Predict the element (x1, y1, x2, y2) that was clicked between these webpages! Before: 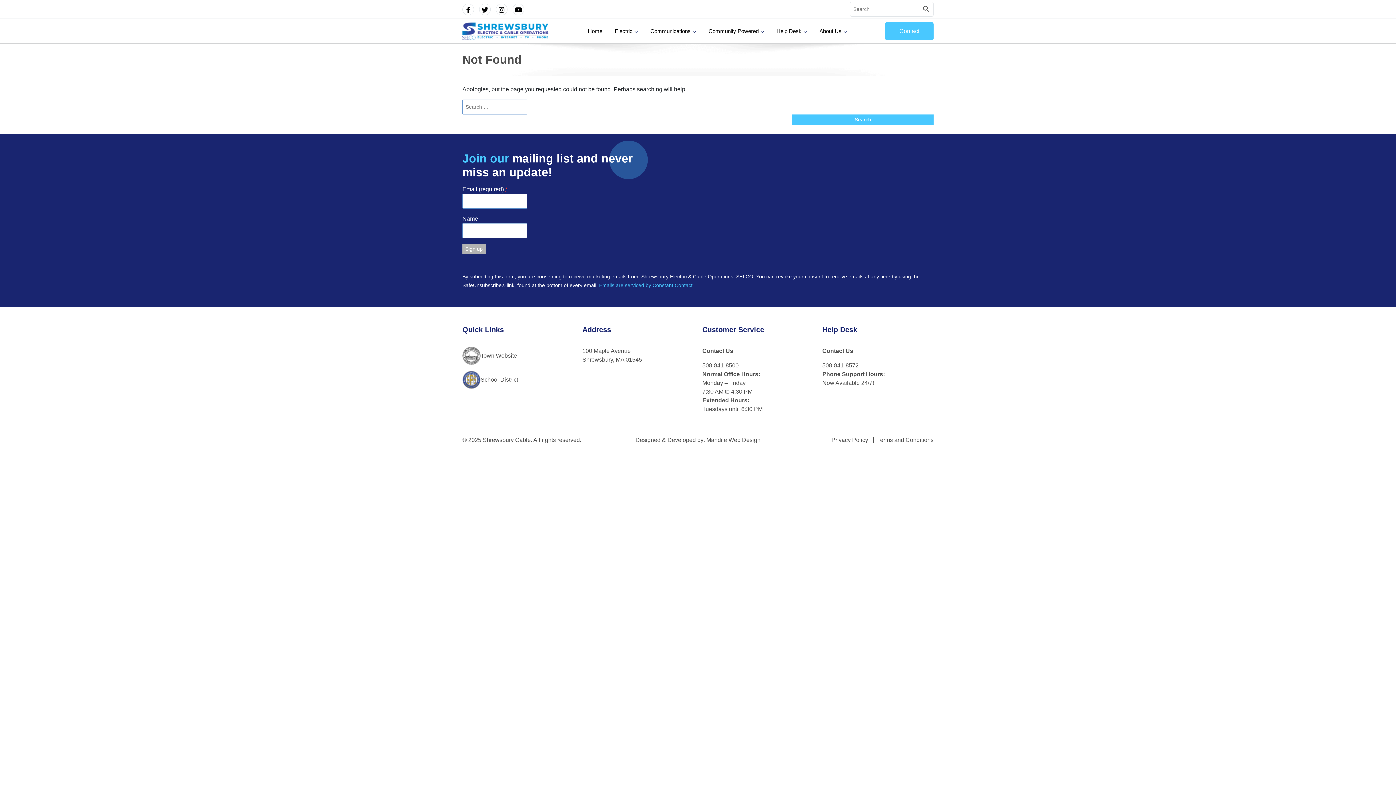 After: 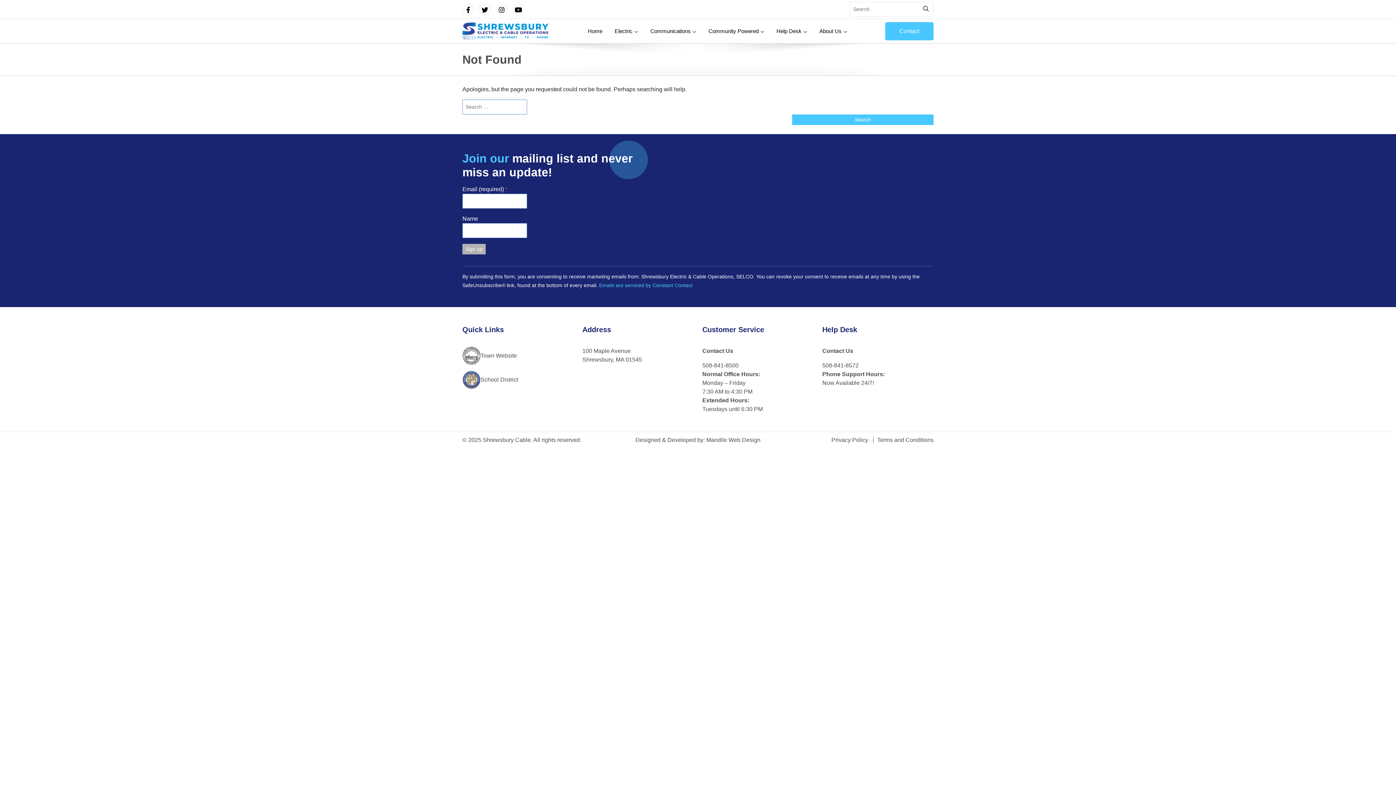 Action: bbox: (918, 4, 933, 13)